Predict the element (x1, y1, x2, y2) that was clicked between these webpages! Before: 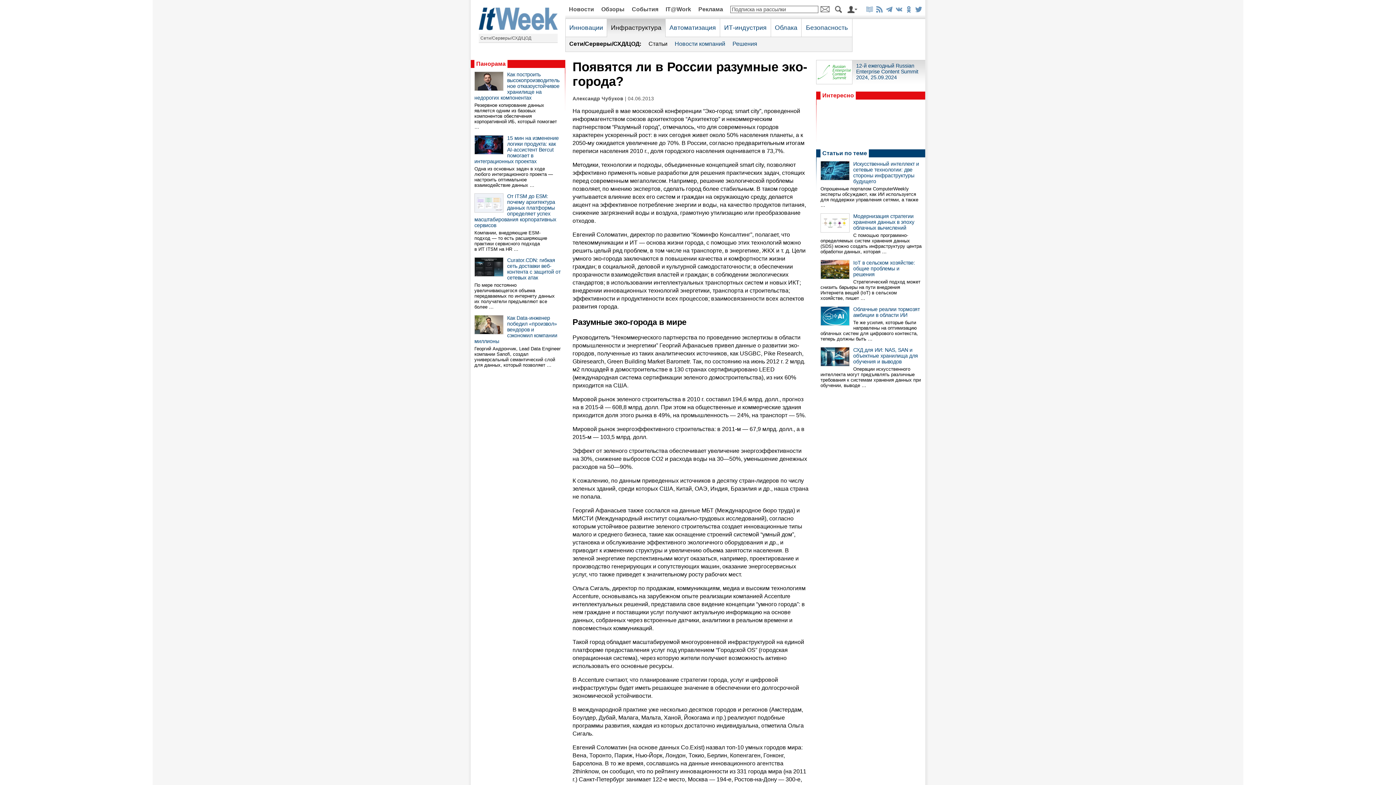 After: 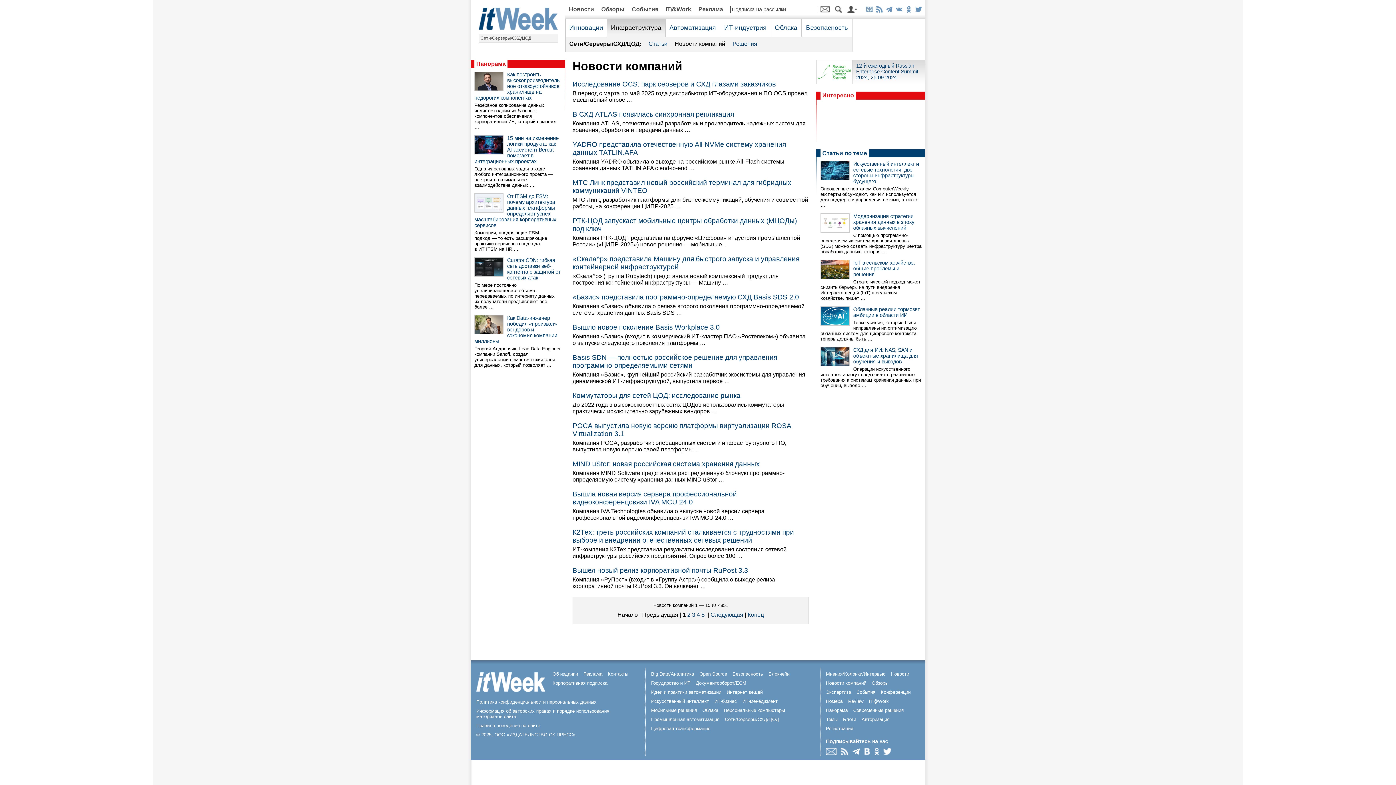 Action: label: Новости компаний bbox: (674, 40, 725, 46)